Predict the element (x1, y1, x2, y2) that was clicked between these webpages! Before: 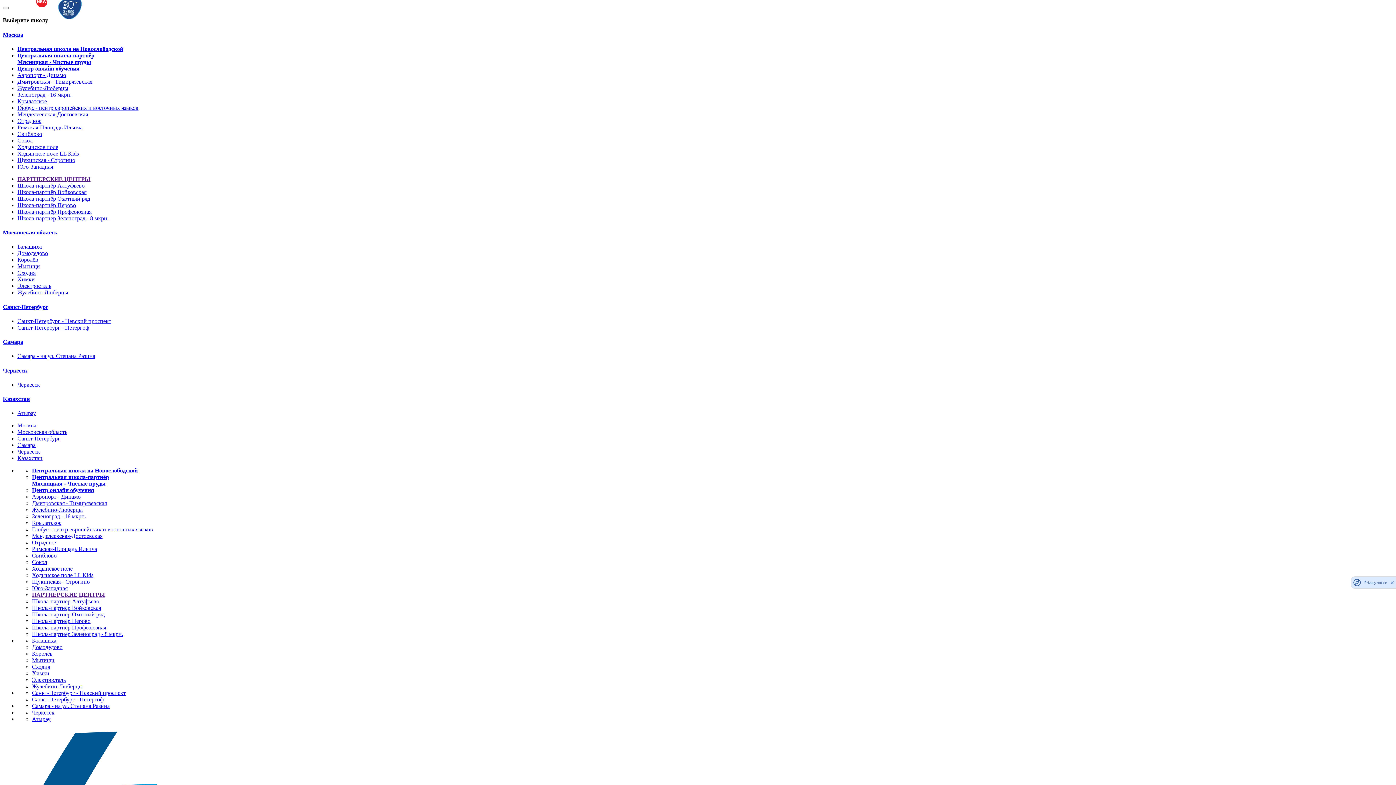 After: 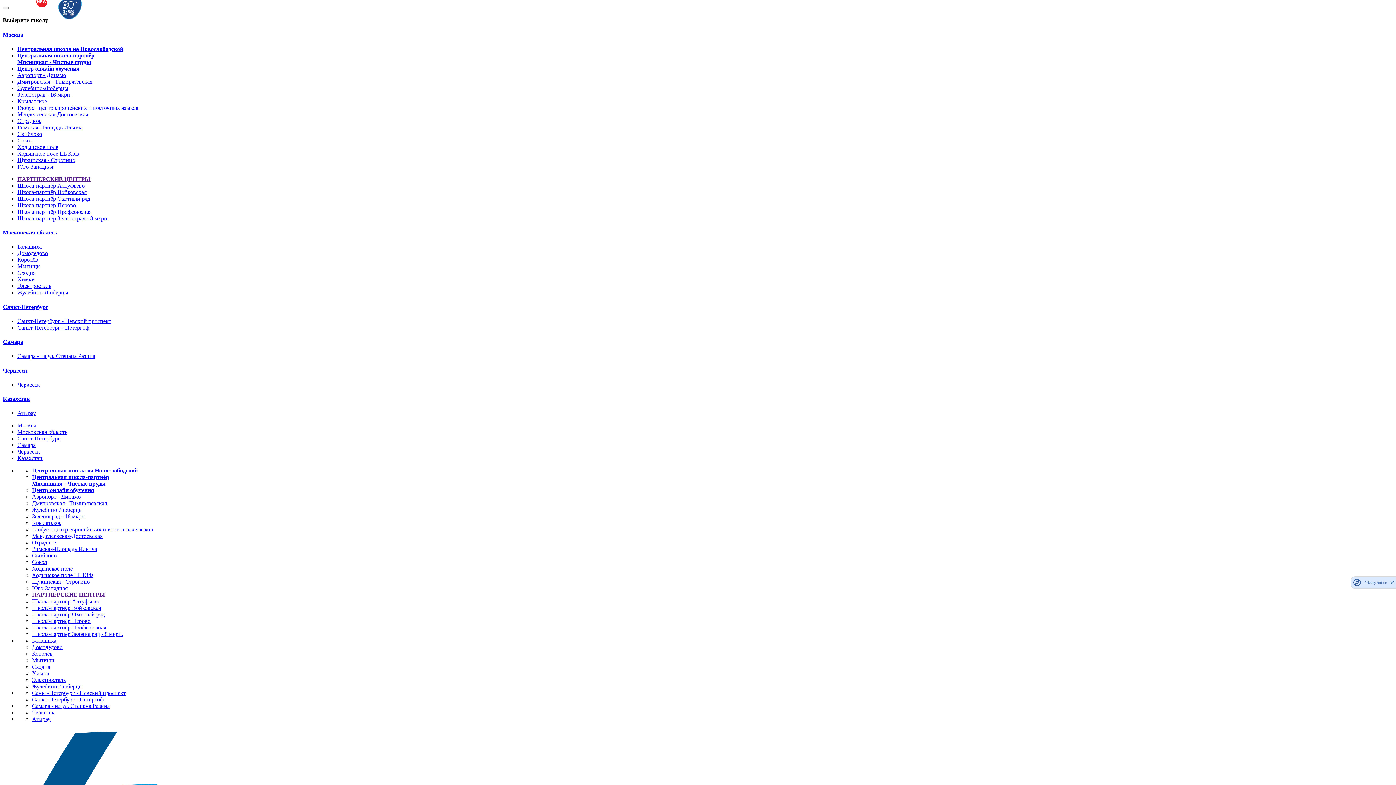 Action: label: Центральная школа-партнёр
Мясницкая - Чистые пруды bbox: (17, 52, 94, 65)